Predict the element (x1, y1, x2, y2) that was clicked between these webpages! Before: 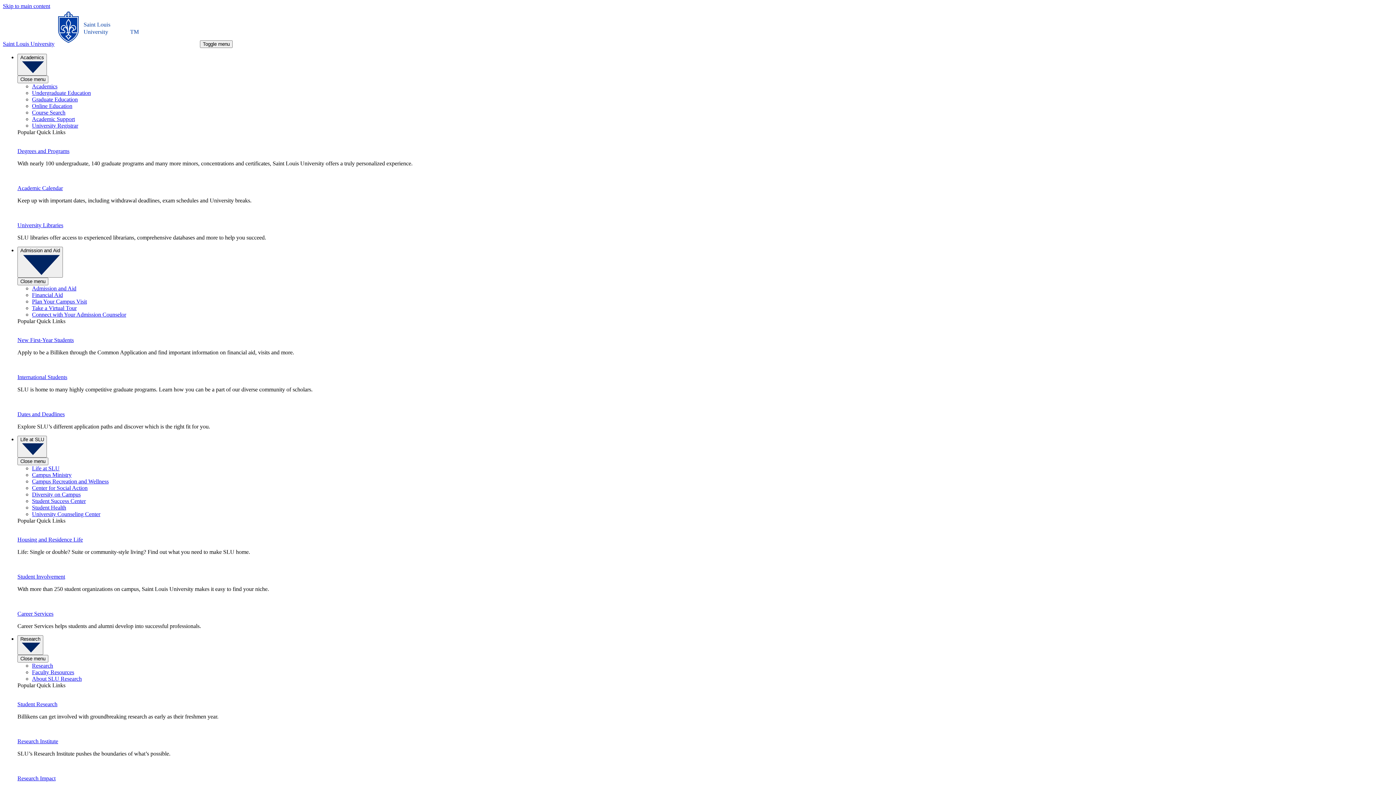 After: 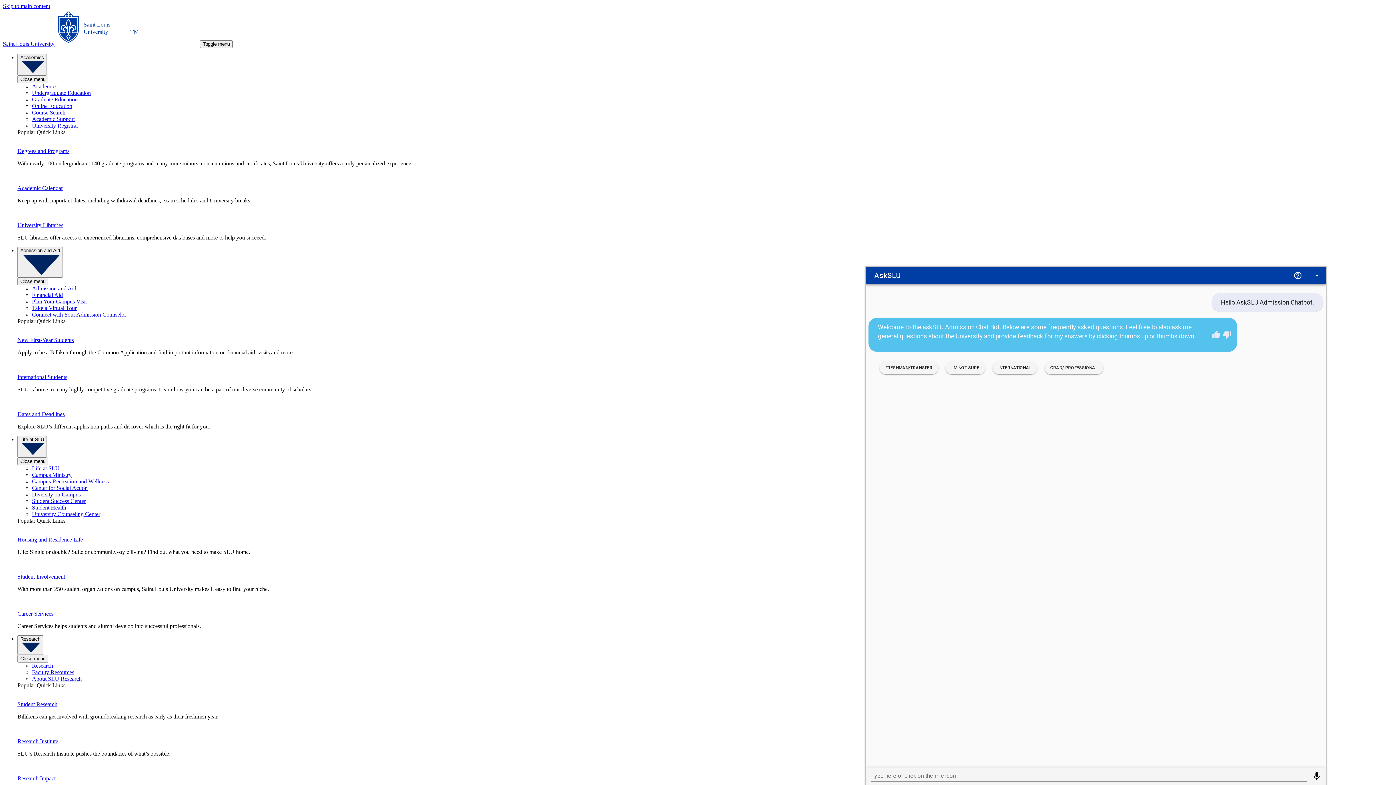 Action: bbox: (32, 285, 76, 291) label: Admission and Aid